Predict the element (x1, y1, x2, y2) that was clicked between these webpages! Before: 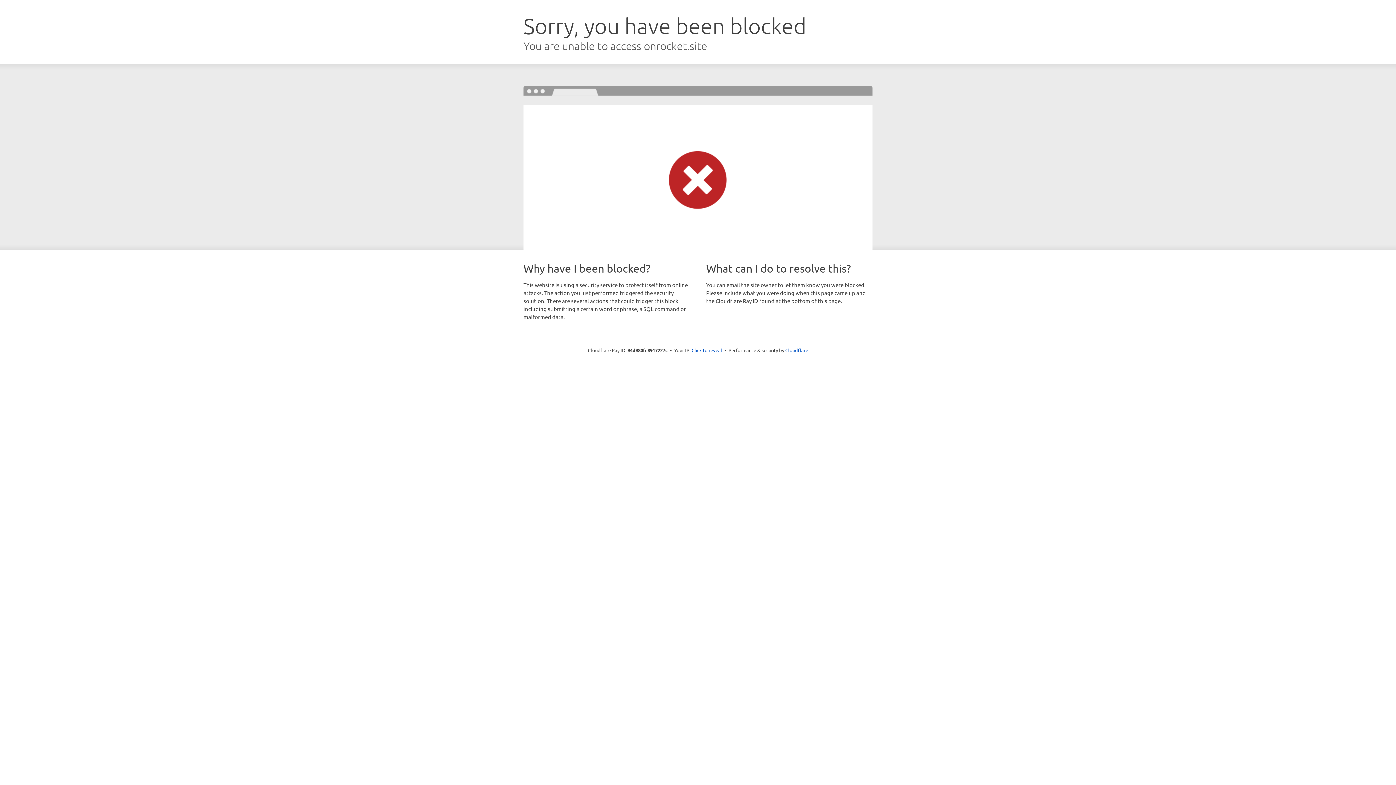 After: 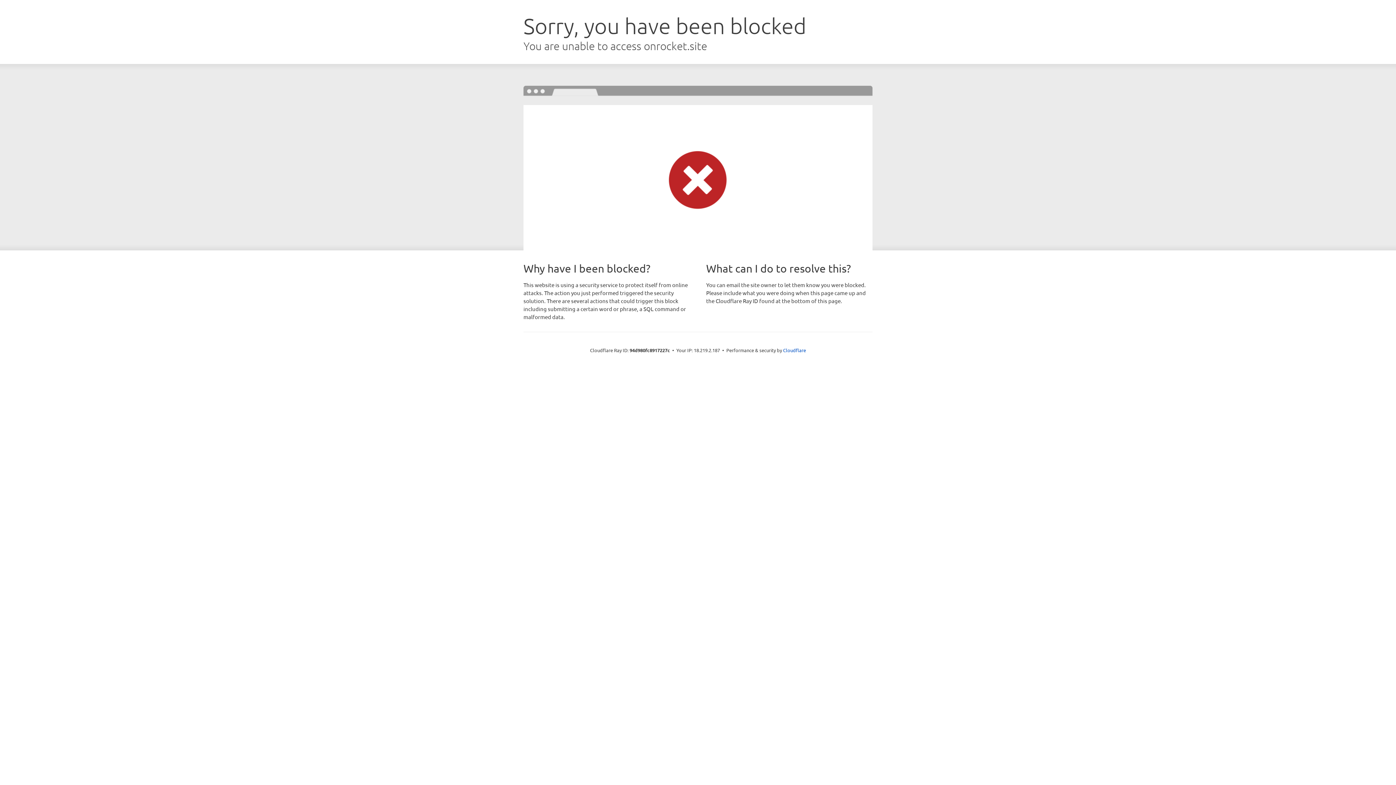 Action: label: Click to reveal bbox: (691, 346, 722, 353)